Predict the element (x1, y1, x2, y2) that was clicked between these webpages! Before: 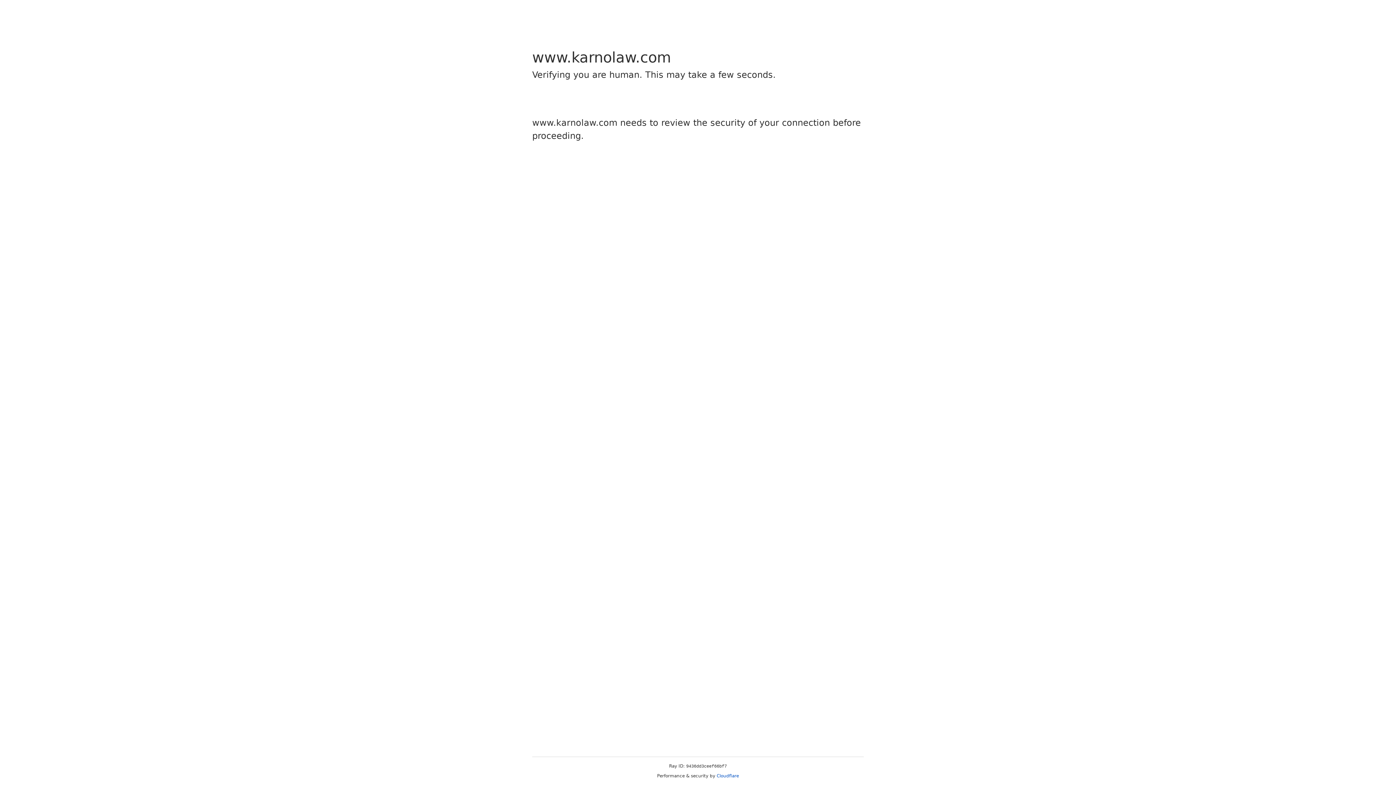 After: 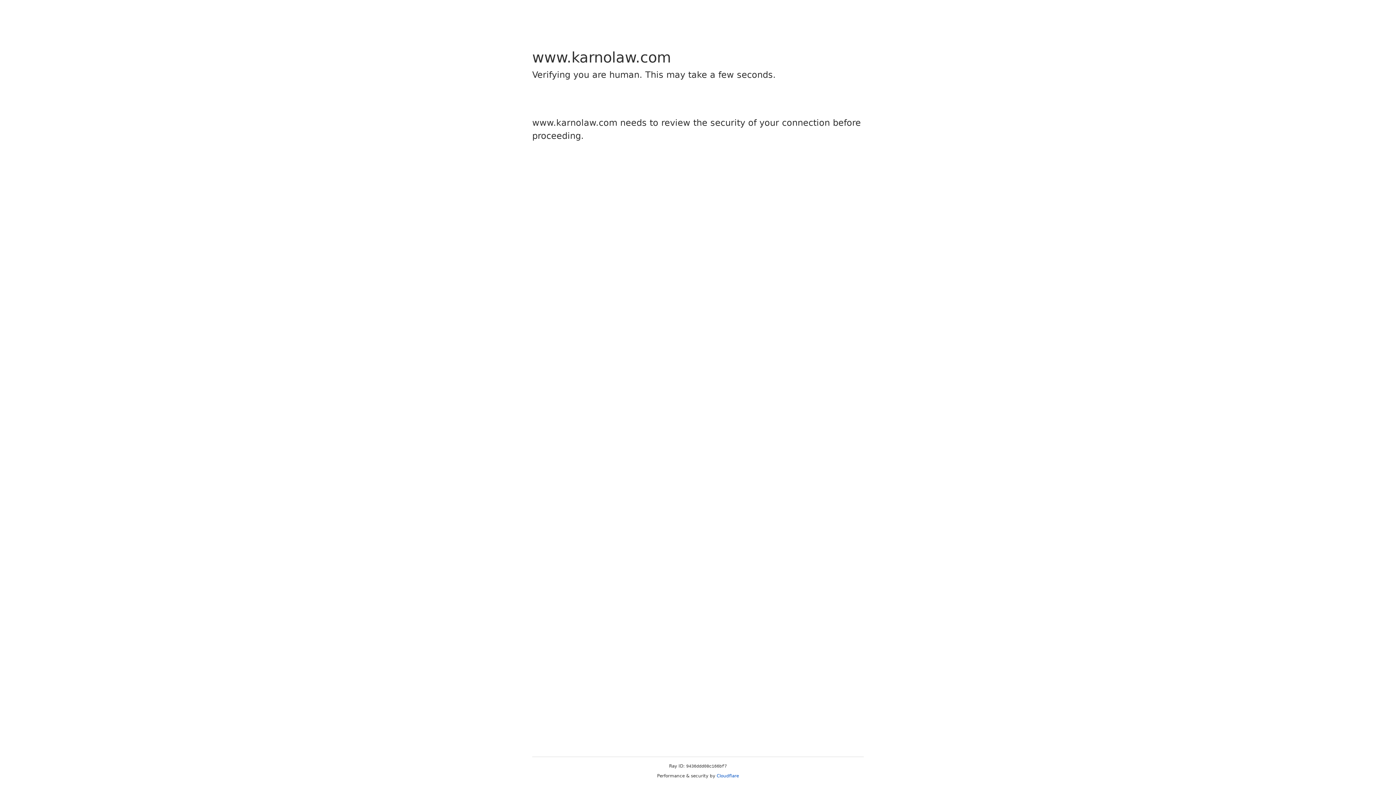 Action: label: Cloudflare bbox: (716, 773, 739, 778)